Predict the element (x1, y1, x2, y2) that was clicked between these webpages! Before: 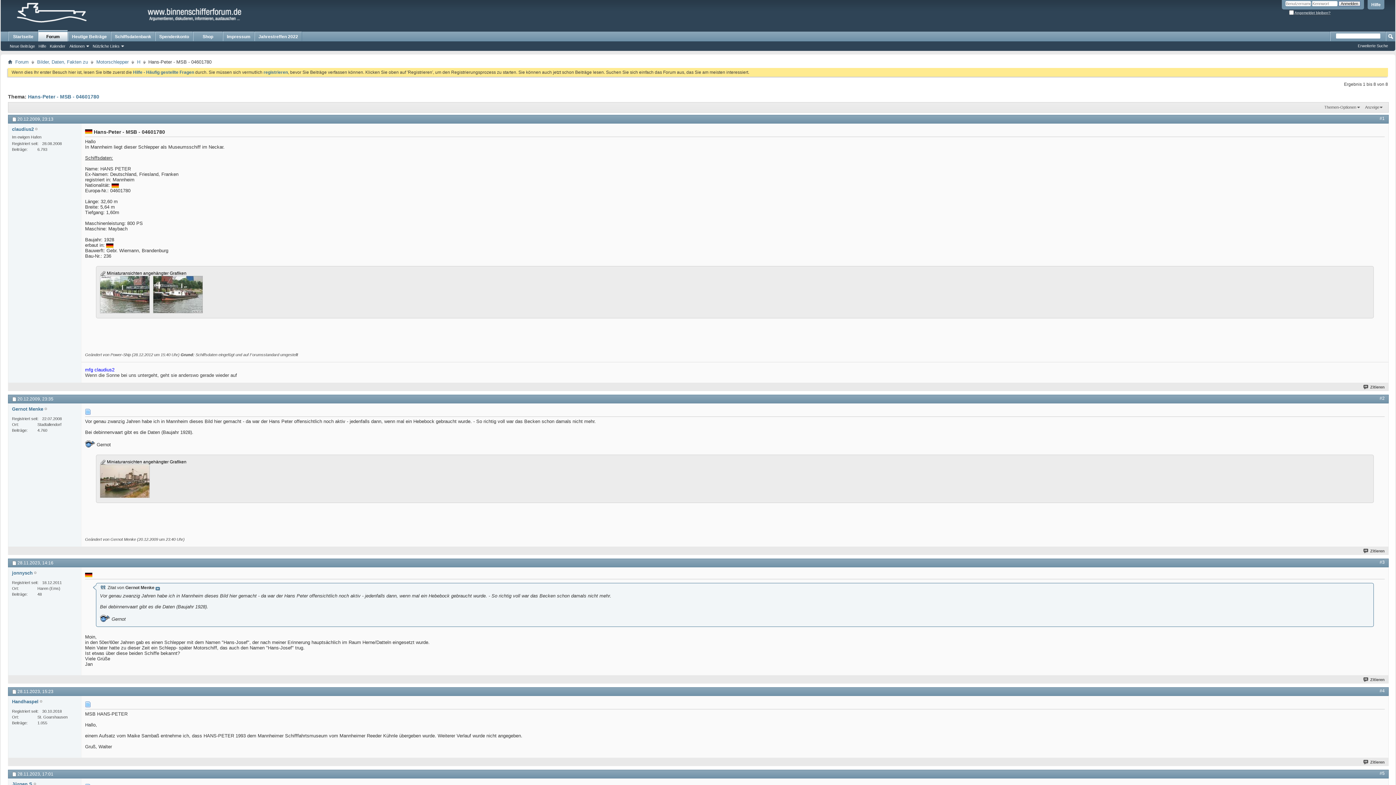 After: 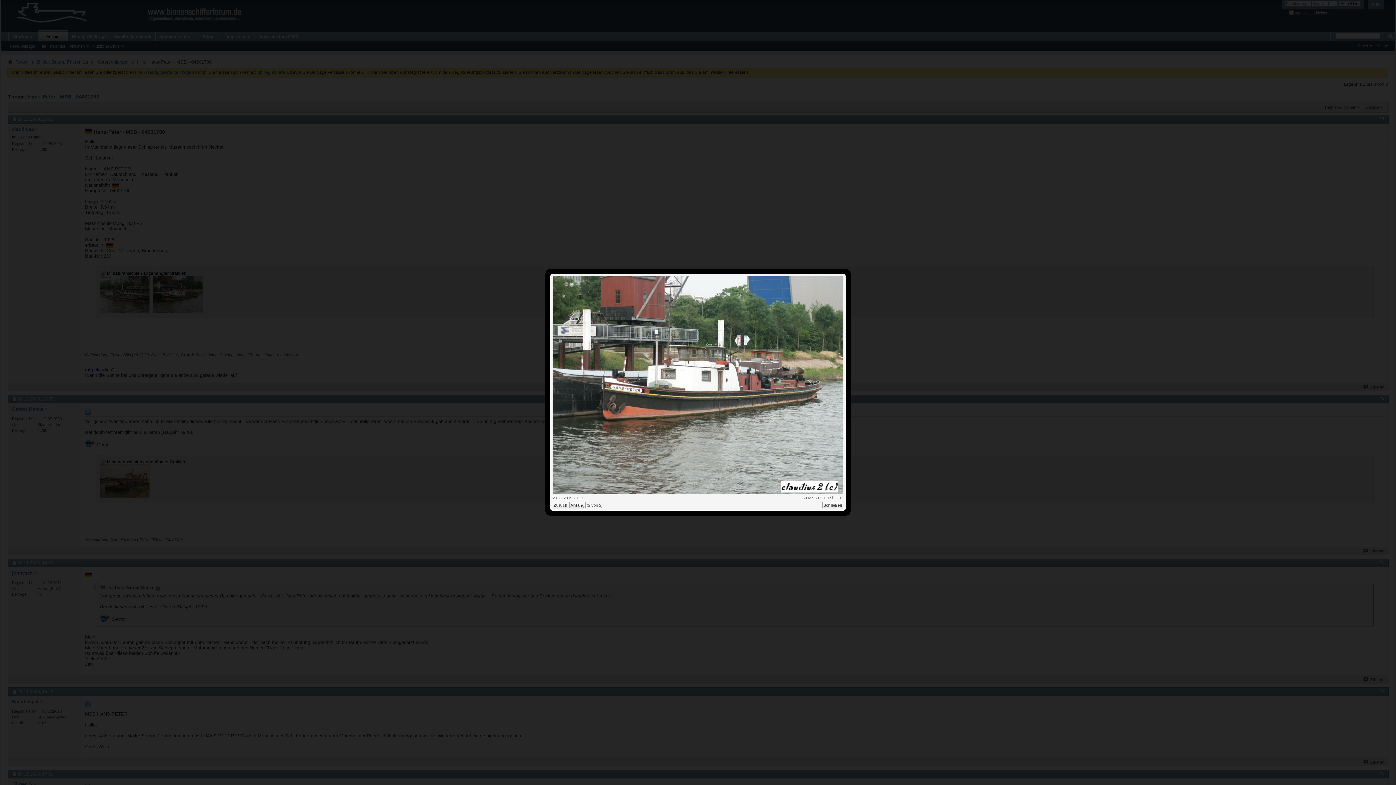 Action: bbox: (153, 309, 202, 314)